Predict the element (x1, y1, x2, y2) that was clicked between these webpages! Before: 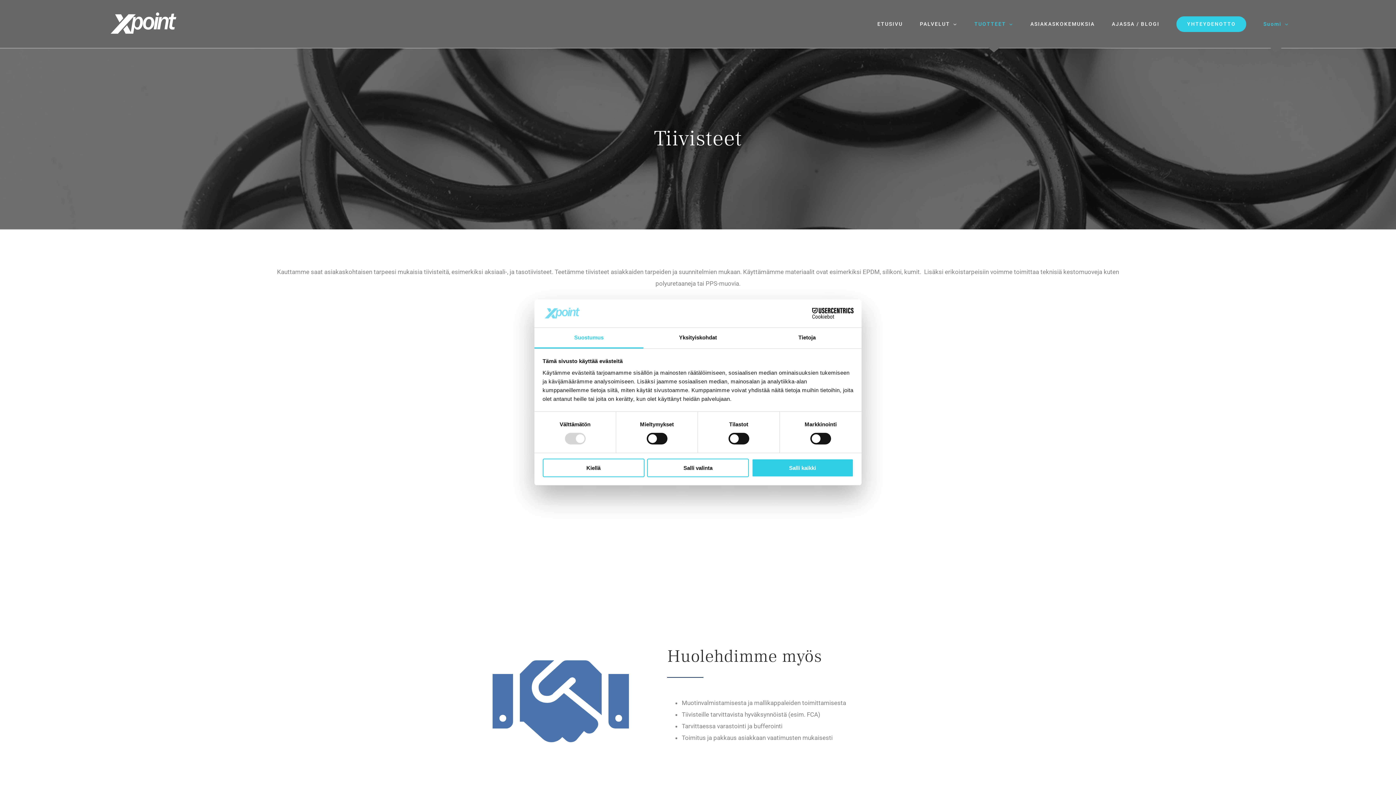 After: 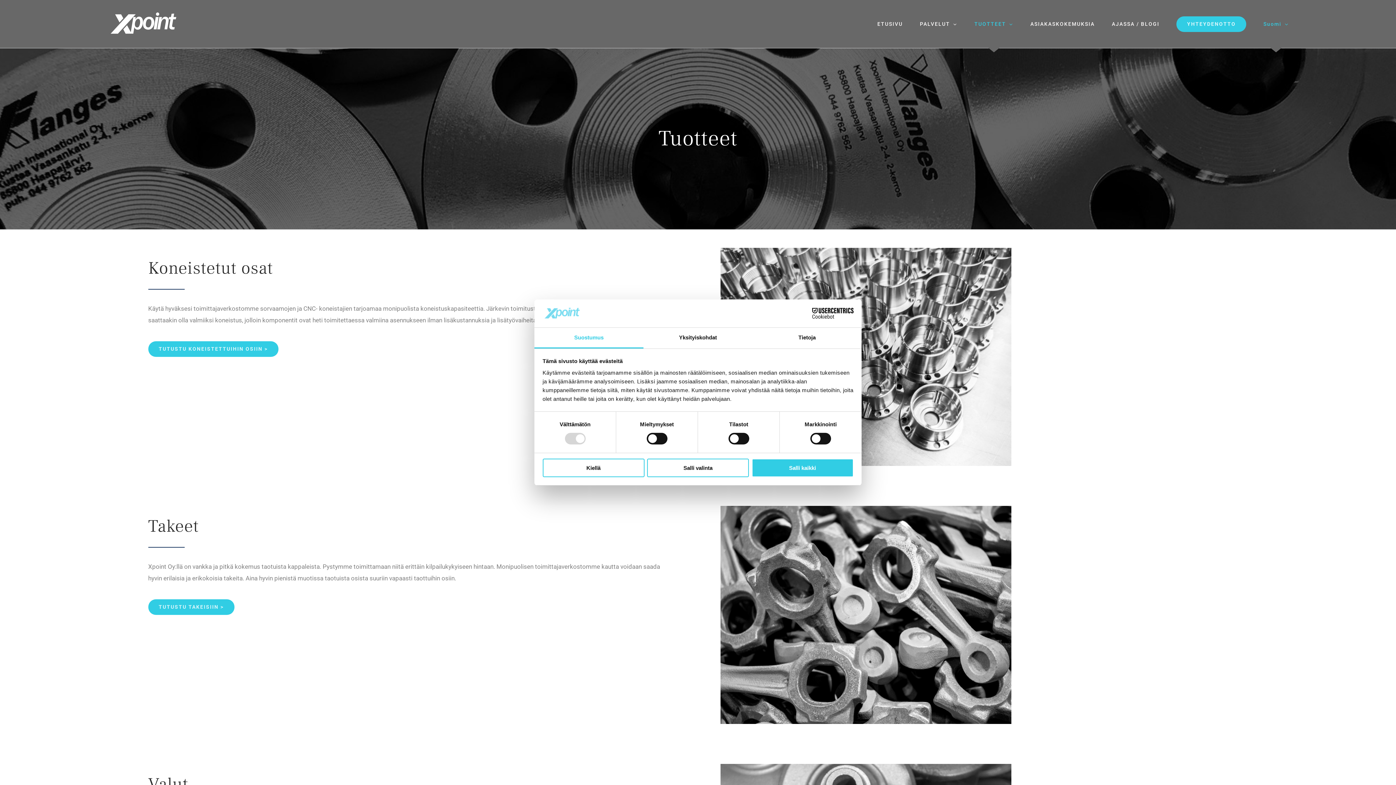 Action: label: TUOTTEET bbox: (974, 0, 1013, 48)